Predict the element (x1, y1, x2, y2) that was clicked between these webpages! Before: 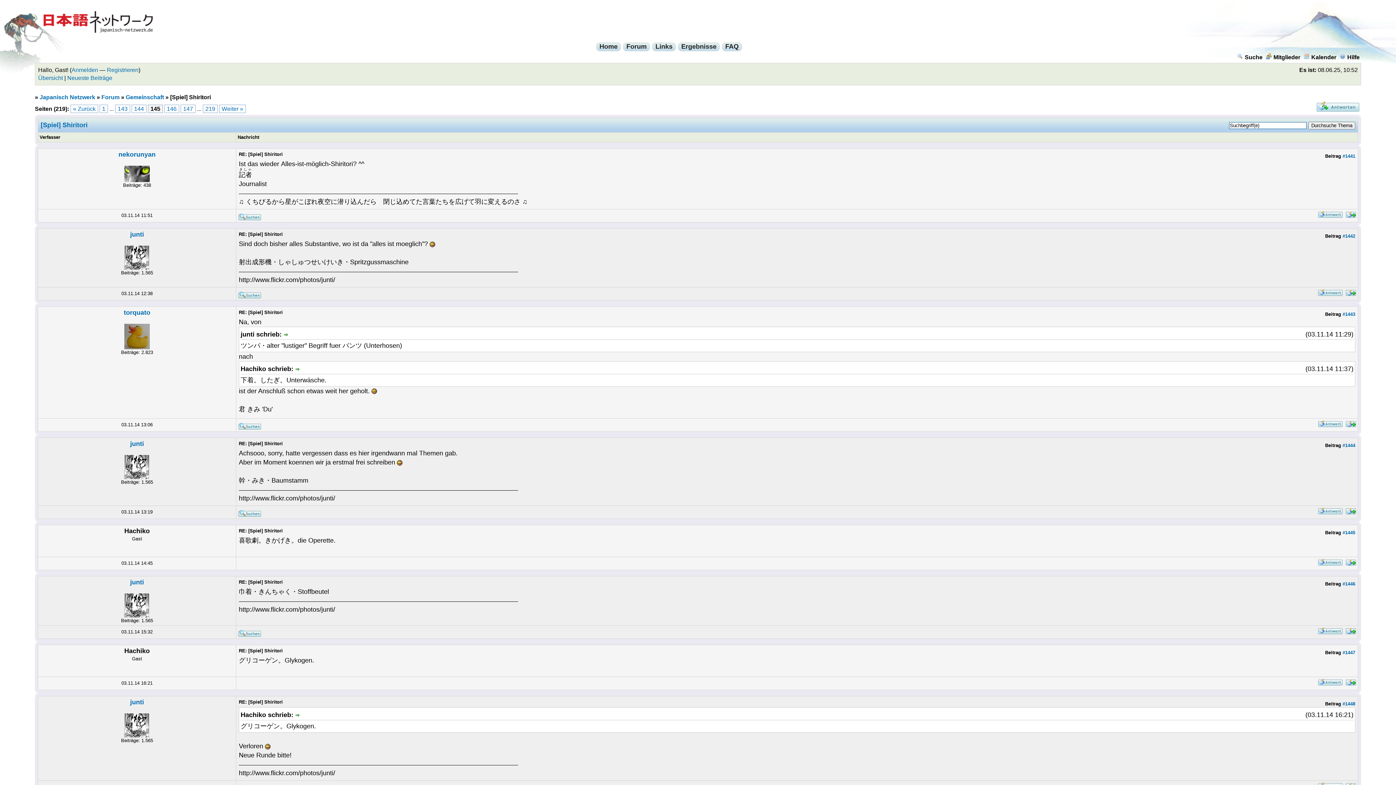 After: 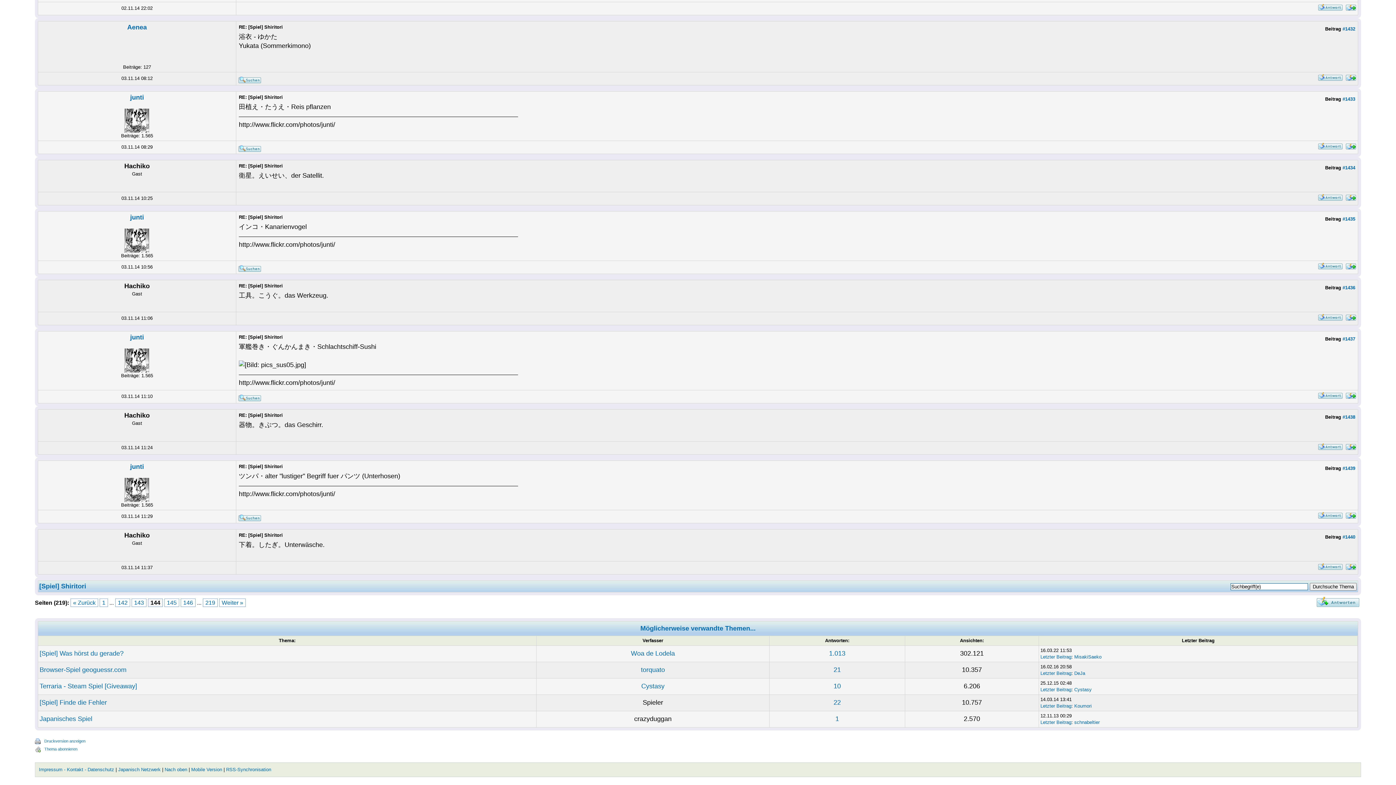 Action: label:   bbox: (283, 331, 290, 338)